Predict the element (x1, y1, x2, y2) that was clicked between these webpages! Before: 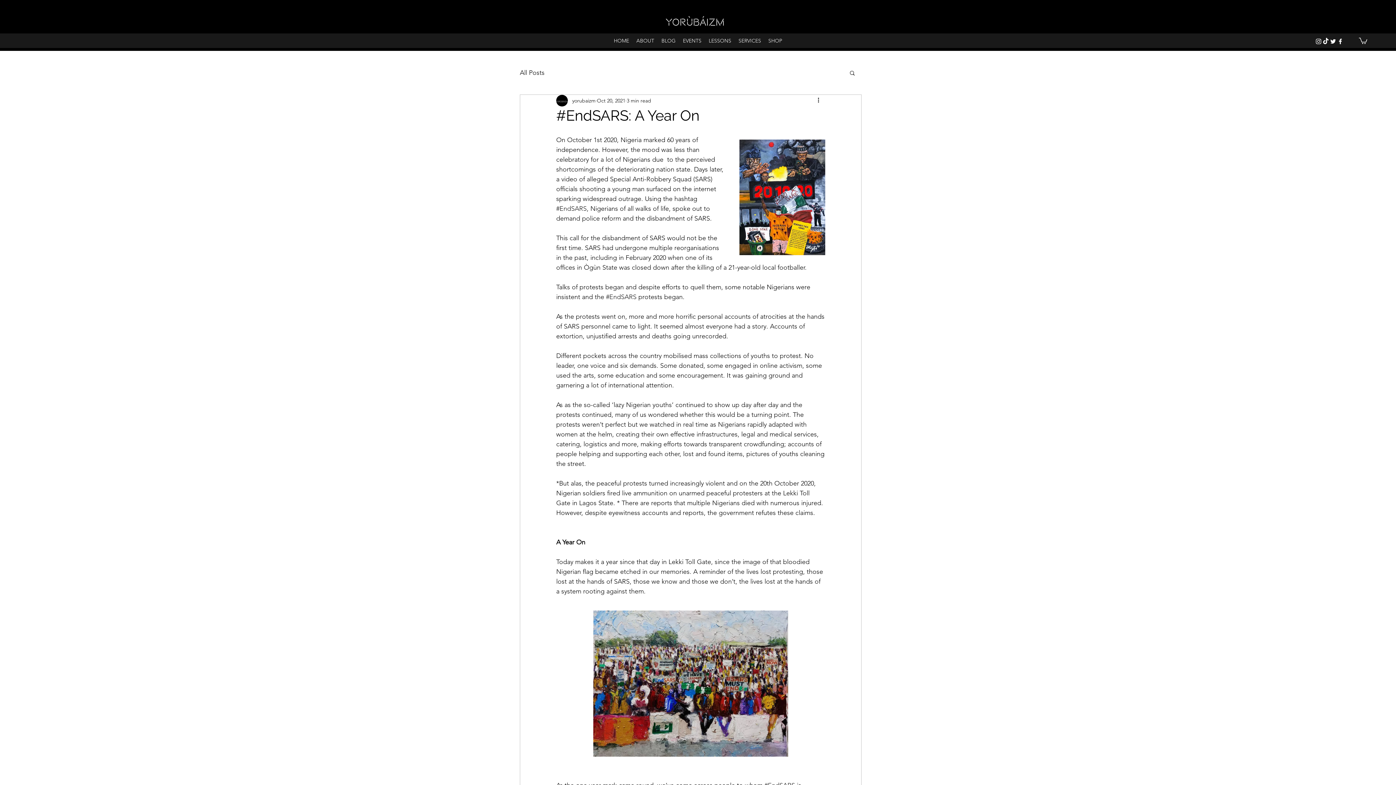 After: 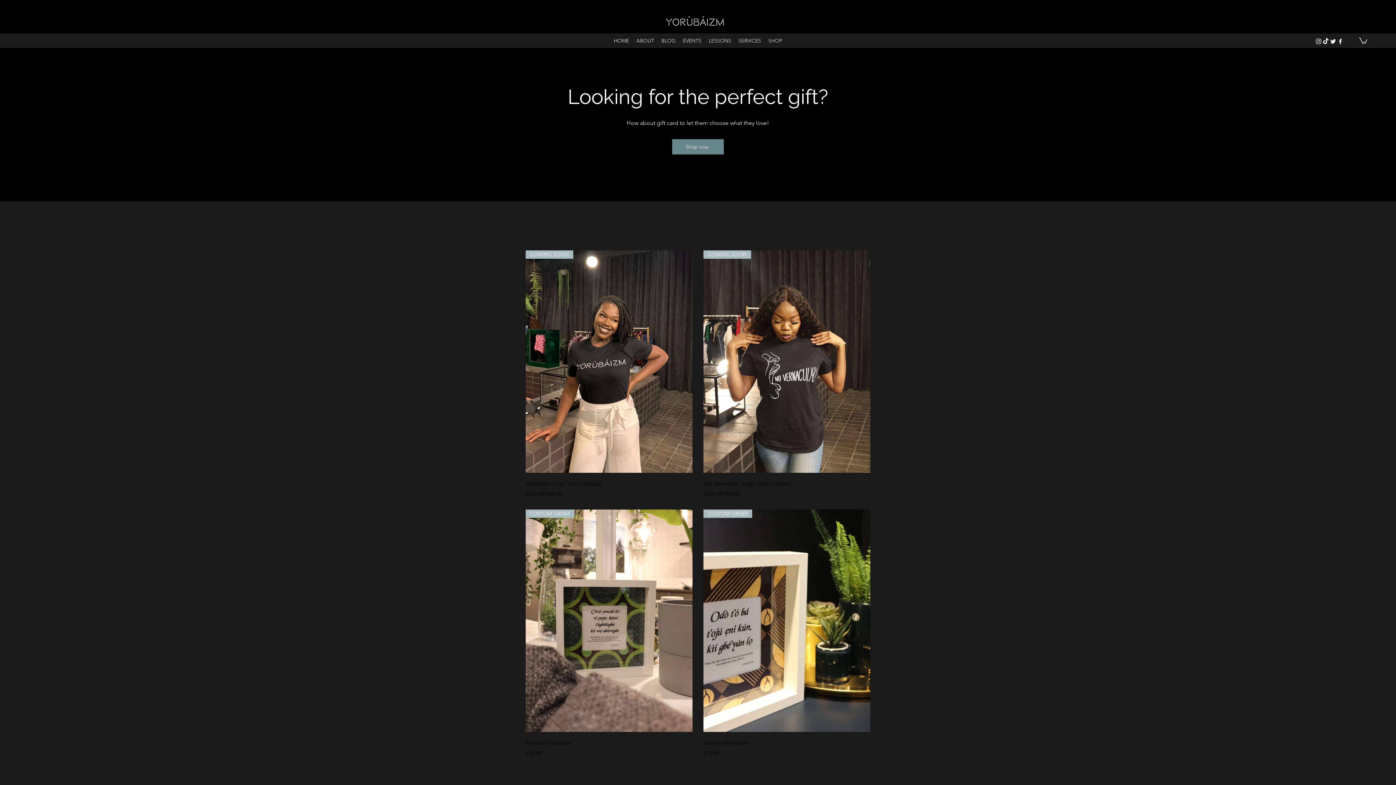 Action: label: SHOP bbox: (764, 35, 786, 46)